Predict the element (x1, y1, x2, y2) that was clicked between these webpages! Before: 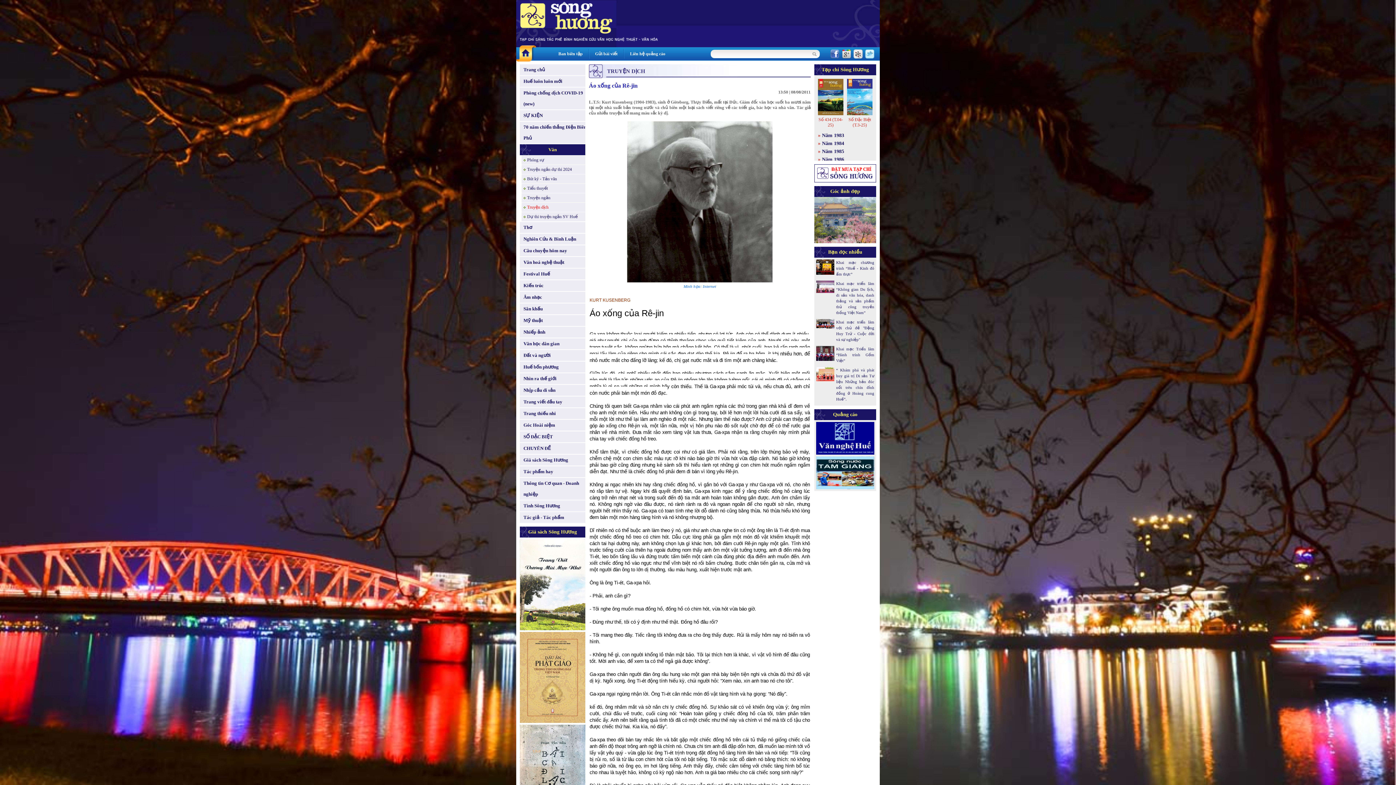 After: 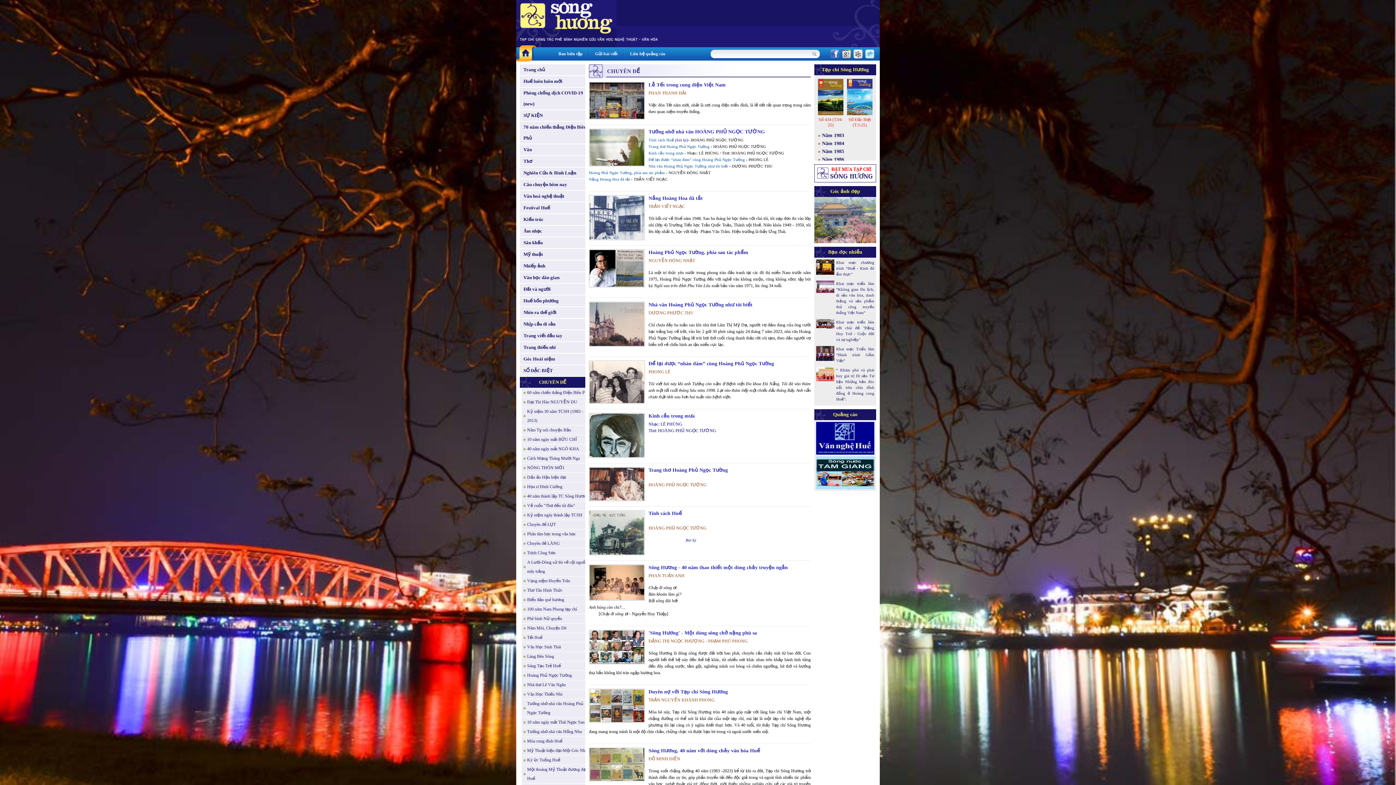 Action: label: CHUYÊN ĐỀ bbox: (520, 443, 589, 454)